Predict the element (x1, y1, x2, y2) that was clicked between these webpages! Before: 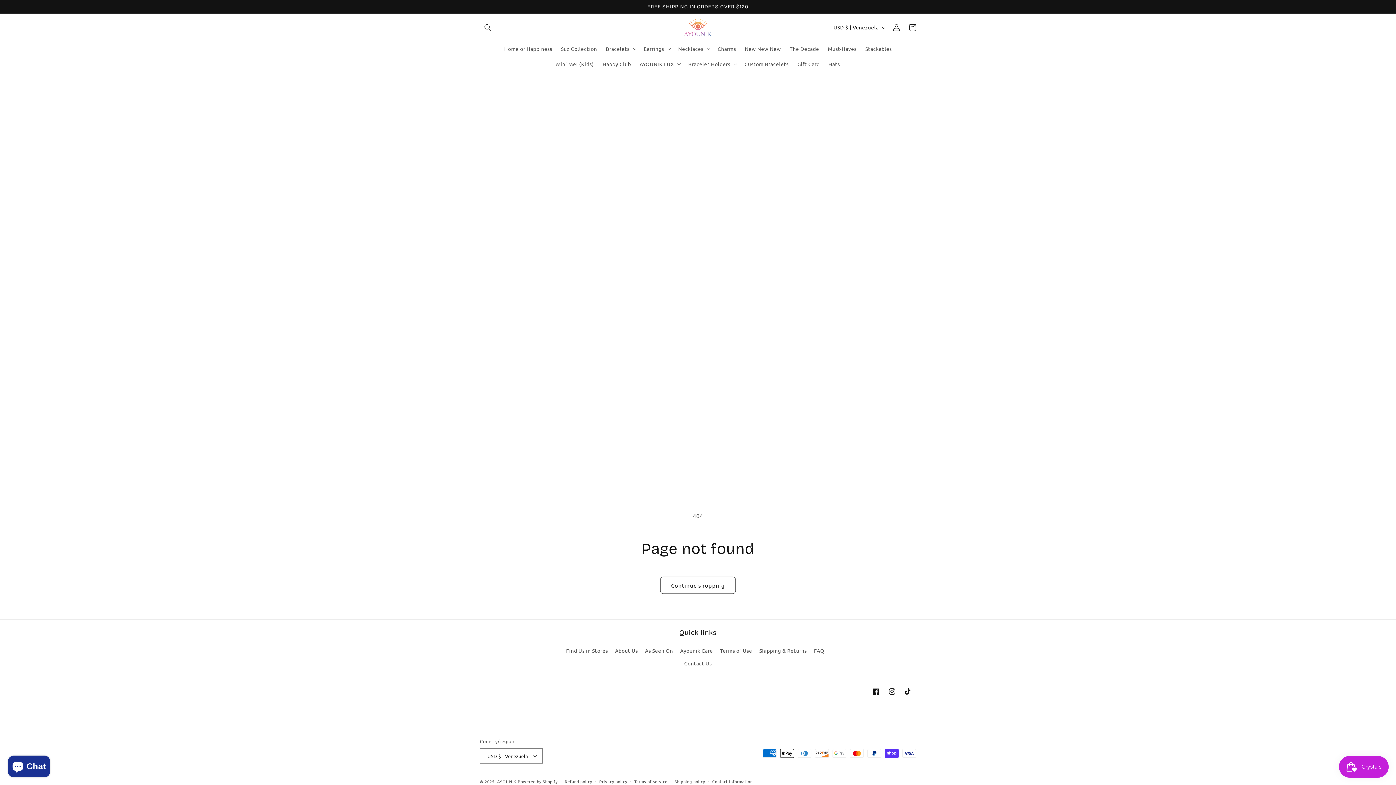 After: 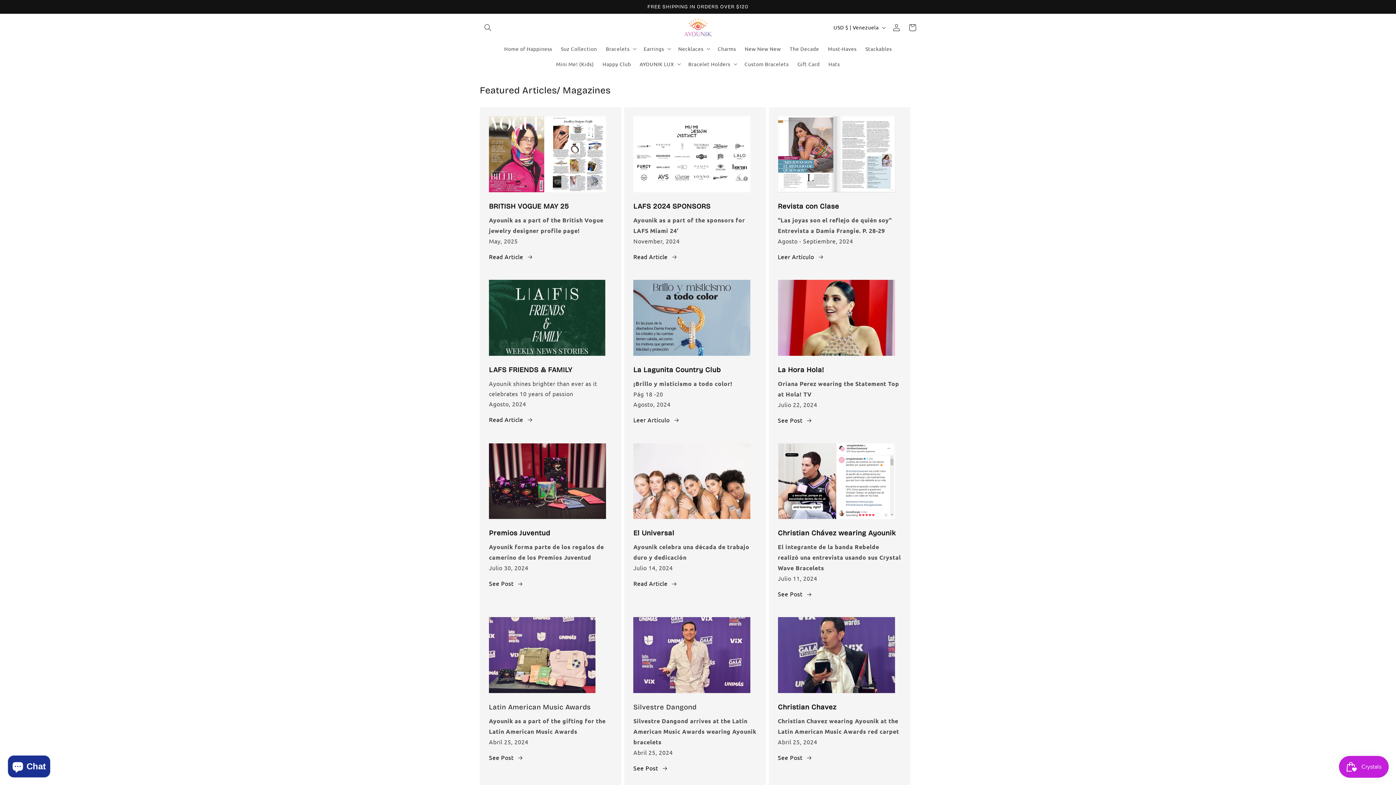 Action: bbox: (645, 644, 673, 657) label: As Seen On